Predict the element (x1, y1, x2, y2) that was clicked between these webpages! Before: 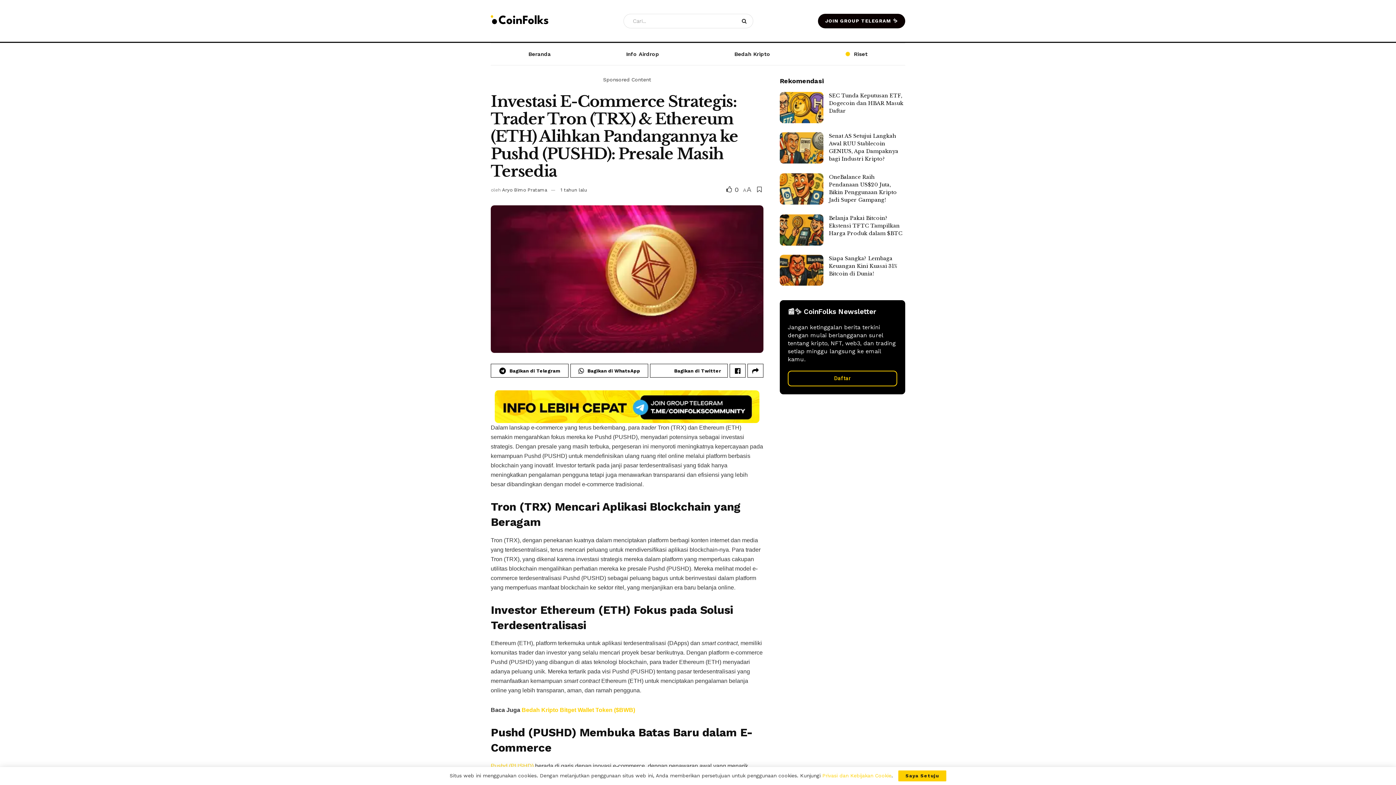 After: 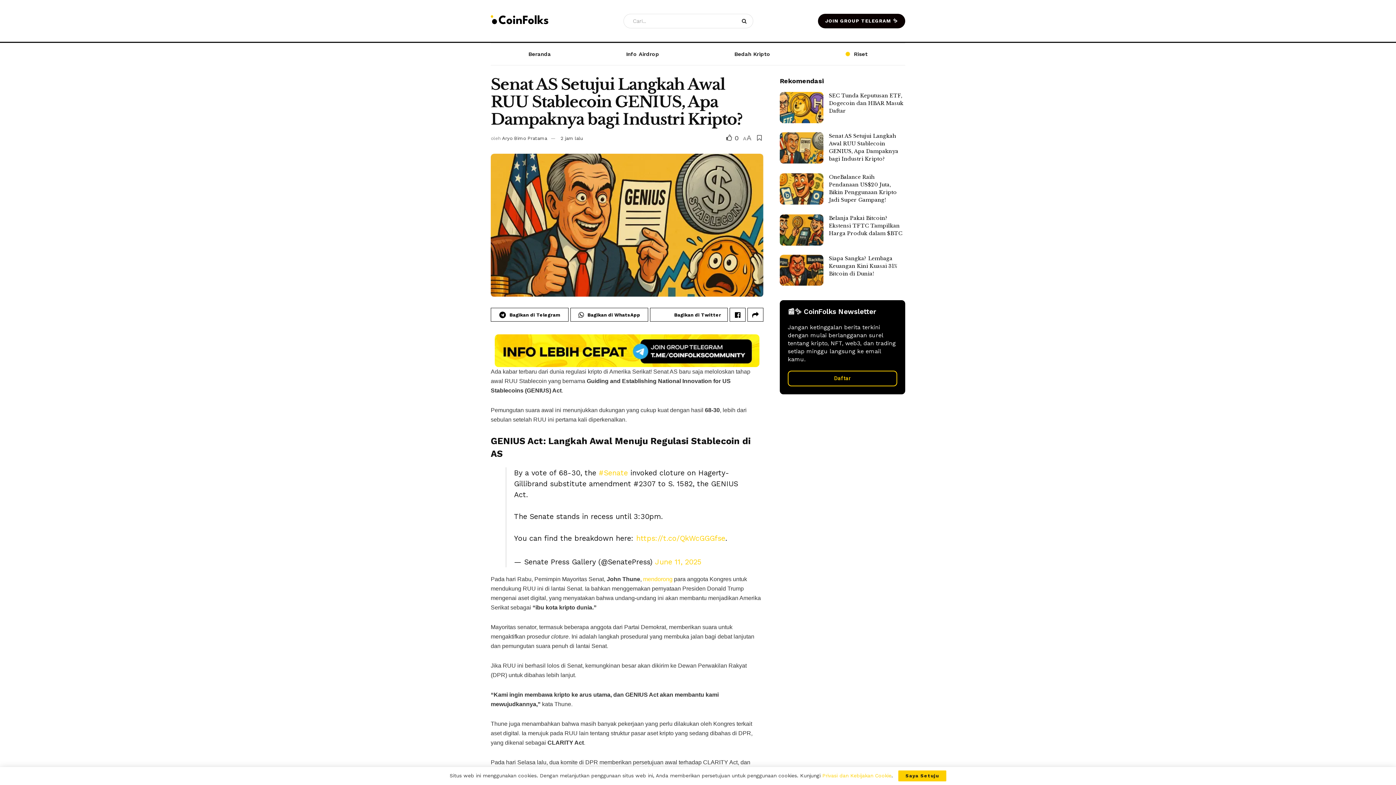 Action: label: Read article: Senat AS Setujui Langkah Awal RUU Stablecoin GENIUS, Apa Dampaknya bagi Industri Kripto? bbox: (780, 132, 823, 163)